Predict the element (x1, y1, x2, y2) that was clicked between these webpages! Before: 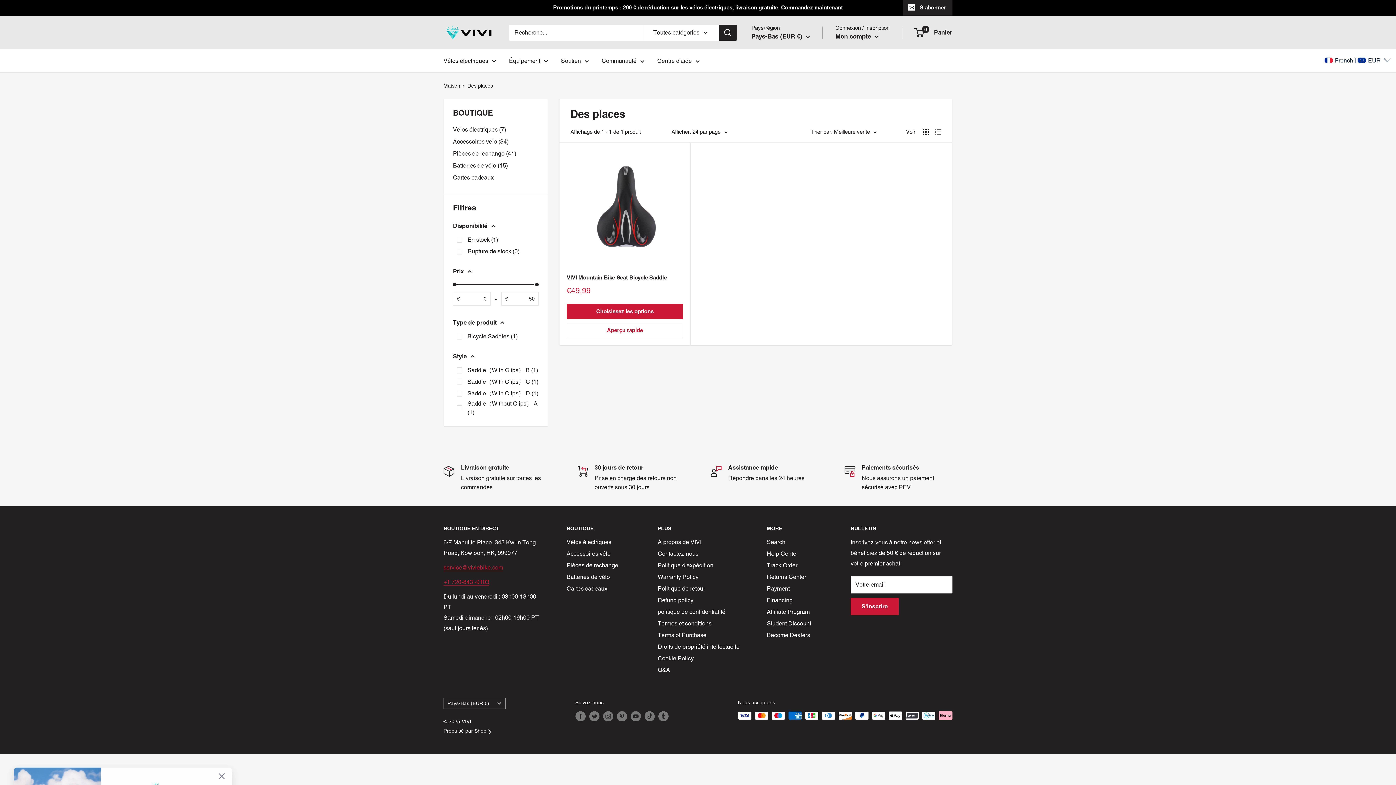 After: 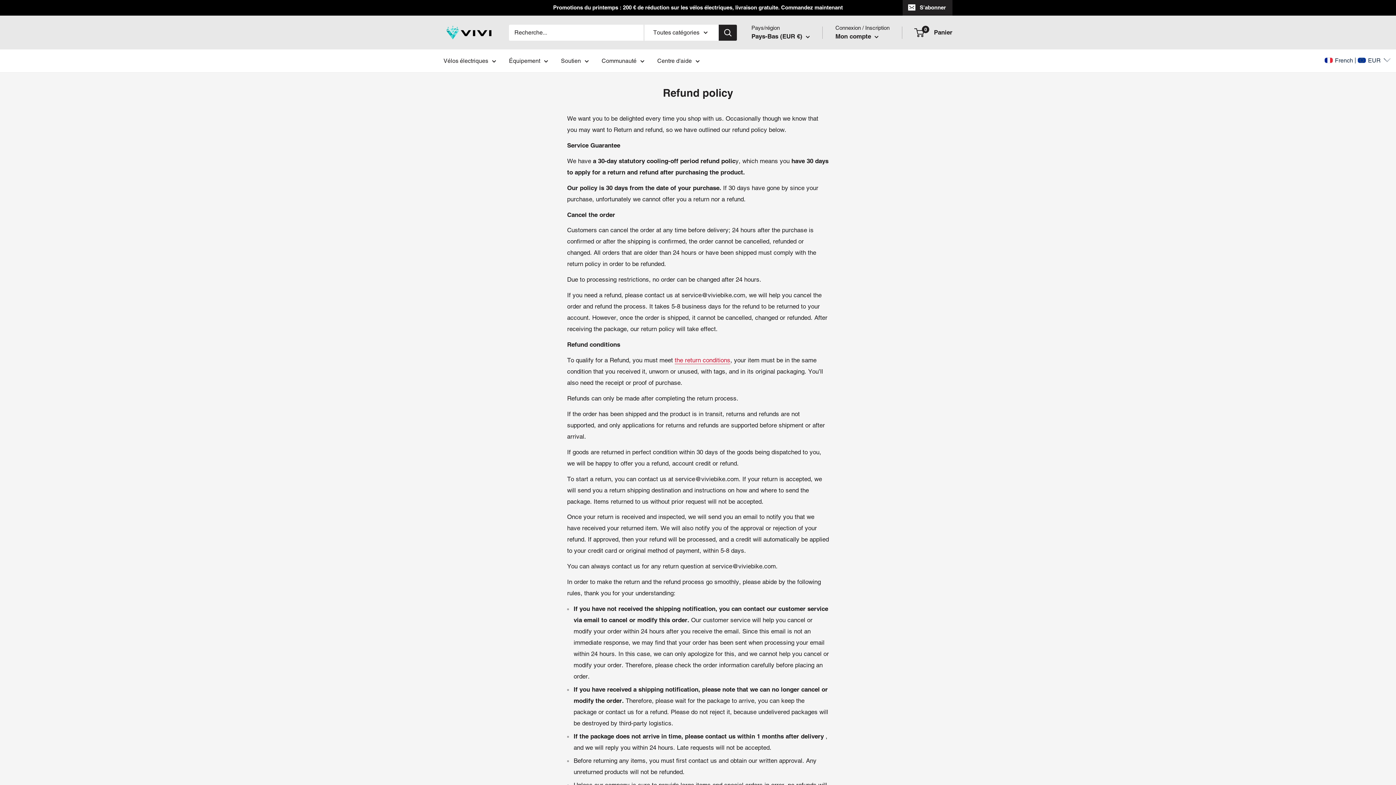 Action: label: Refund policy bbox: (657, 594, 741, 606)